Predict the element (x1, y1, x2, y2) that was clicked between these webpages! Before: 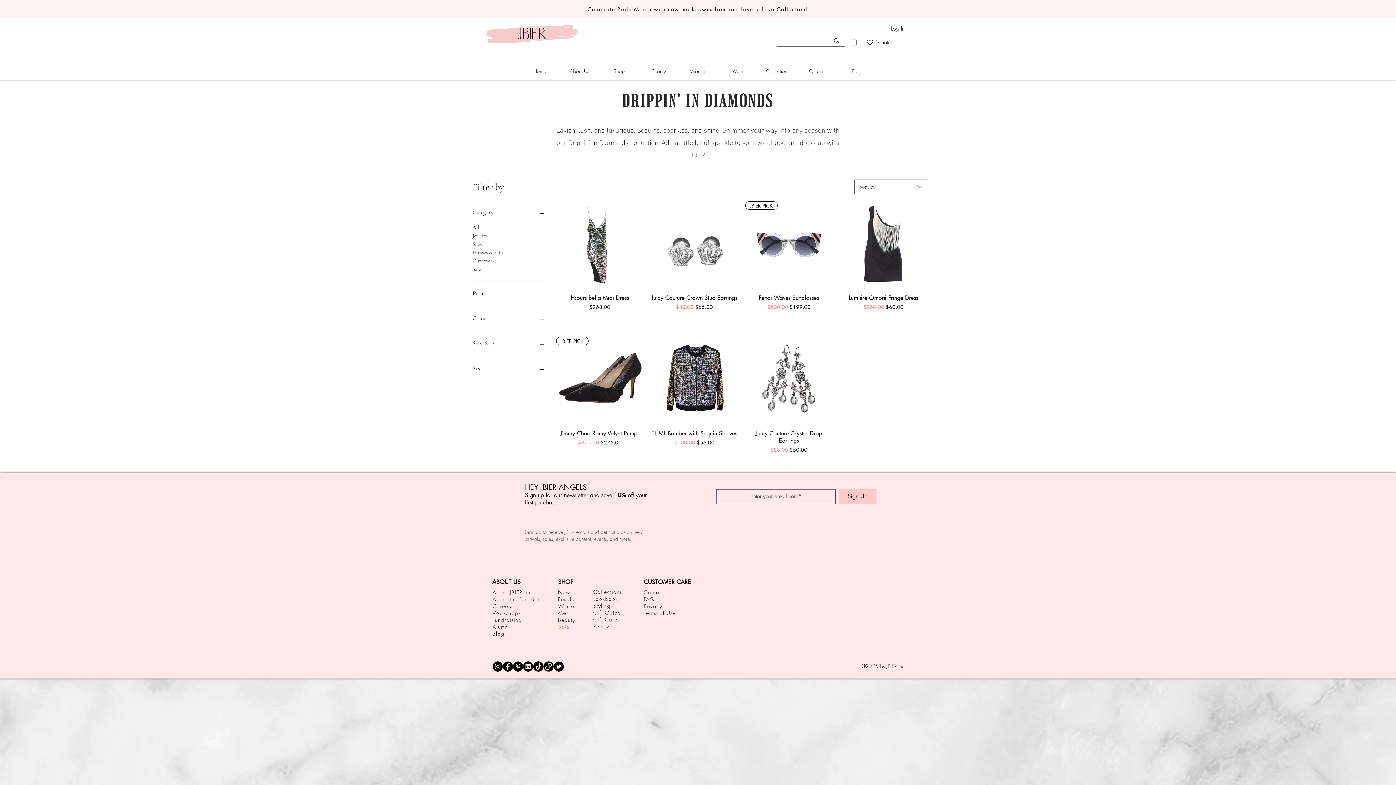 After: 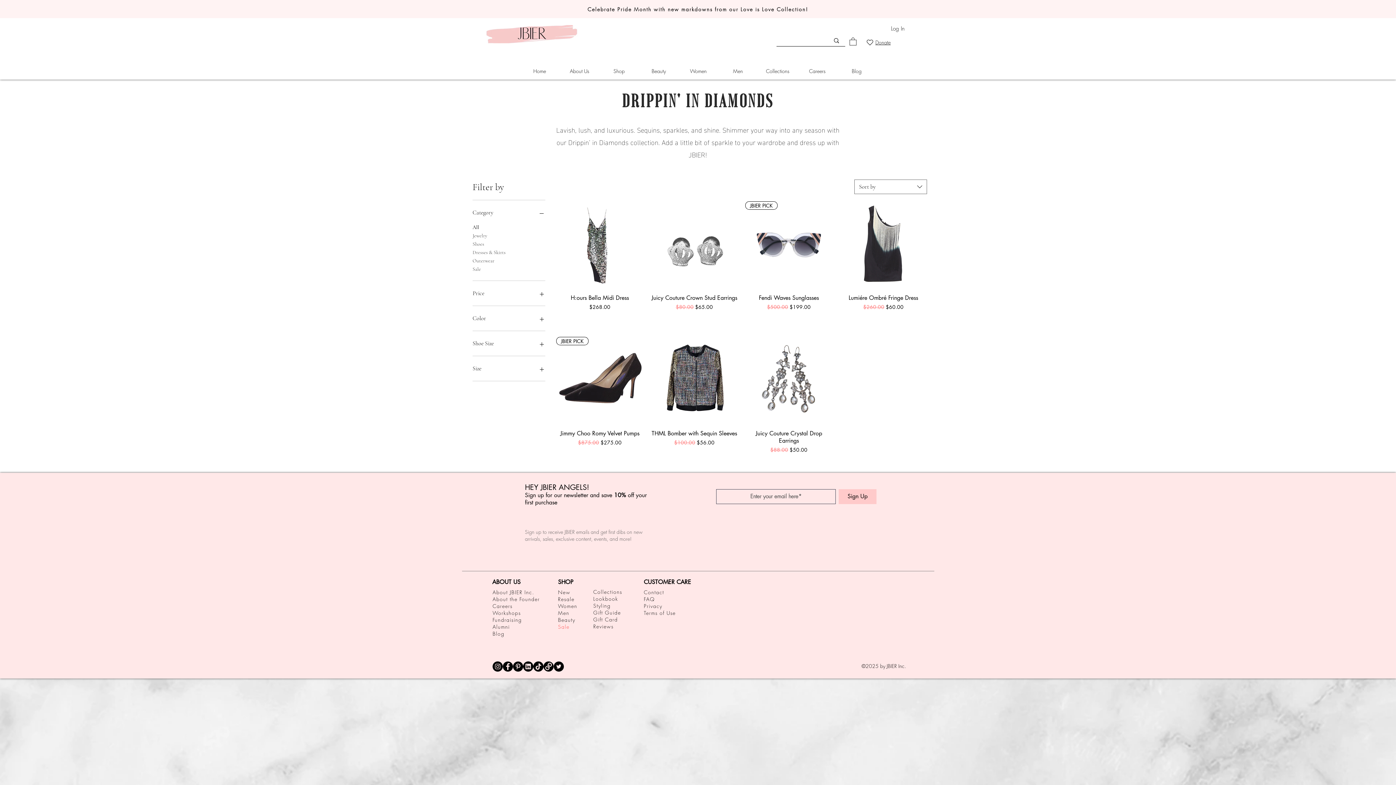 Action: label: Shoe Size bbox: (472, 338, 545, 348)